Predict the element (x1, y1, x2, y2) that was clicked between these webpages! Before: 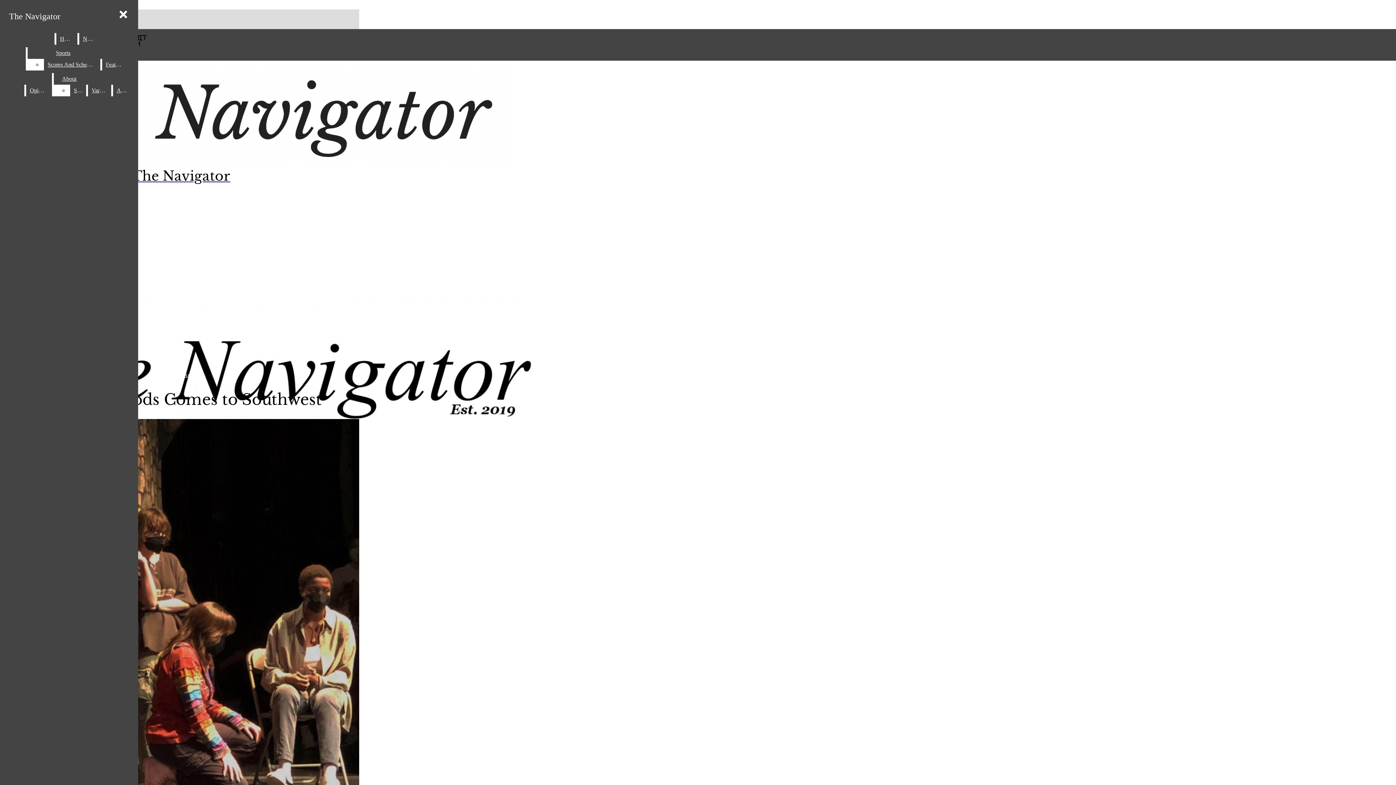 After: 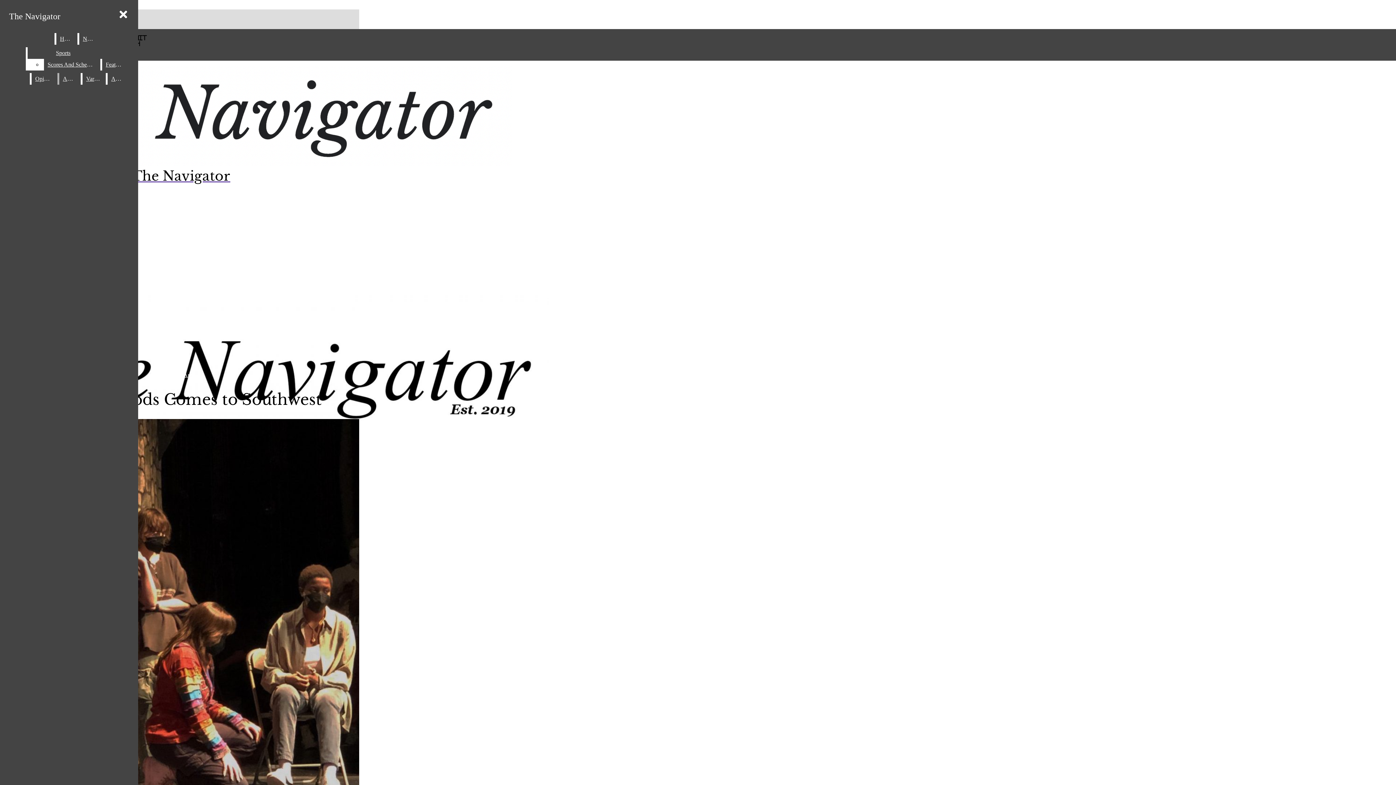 Action: label: Scores And Schedules bbox: (44, 58, 98, 70)